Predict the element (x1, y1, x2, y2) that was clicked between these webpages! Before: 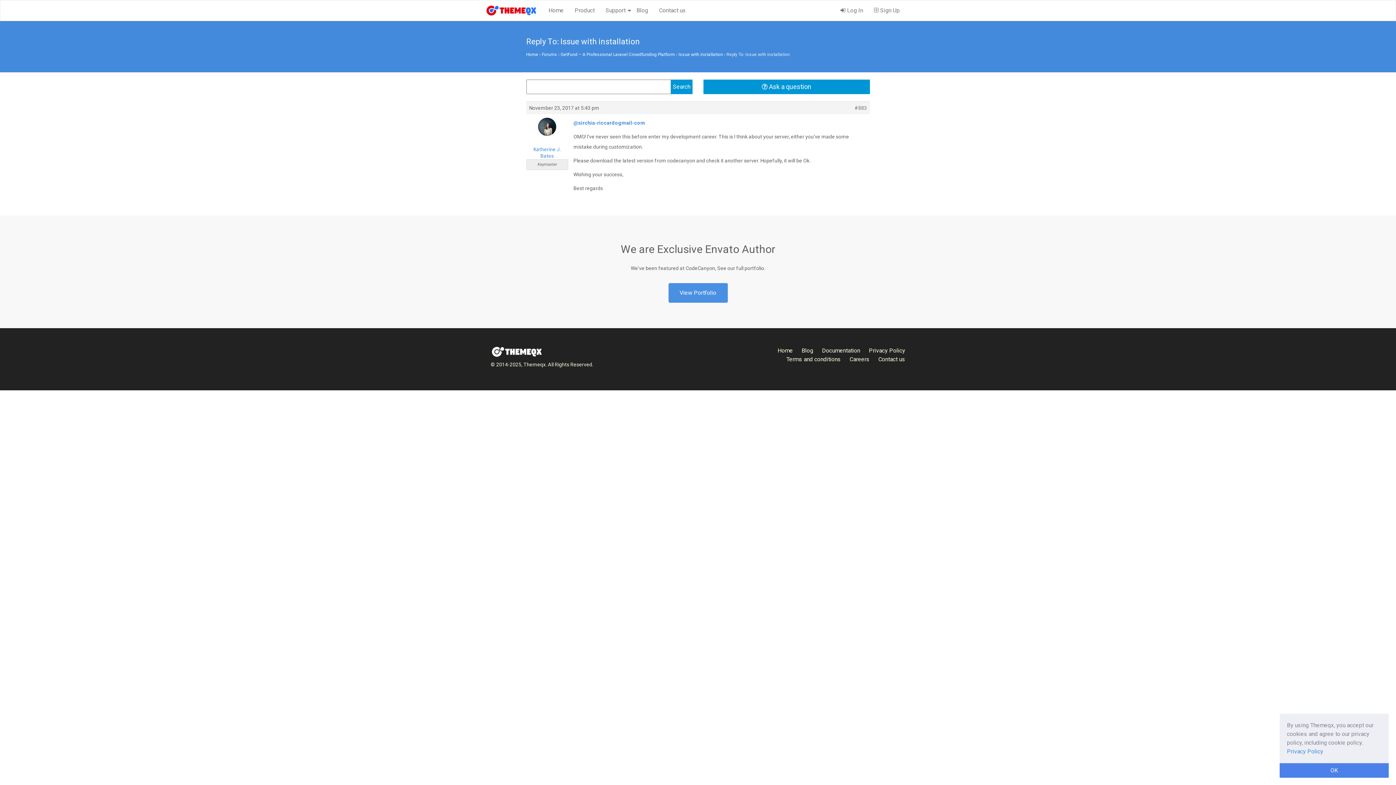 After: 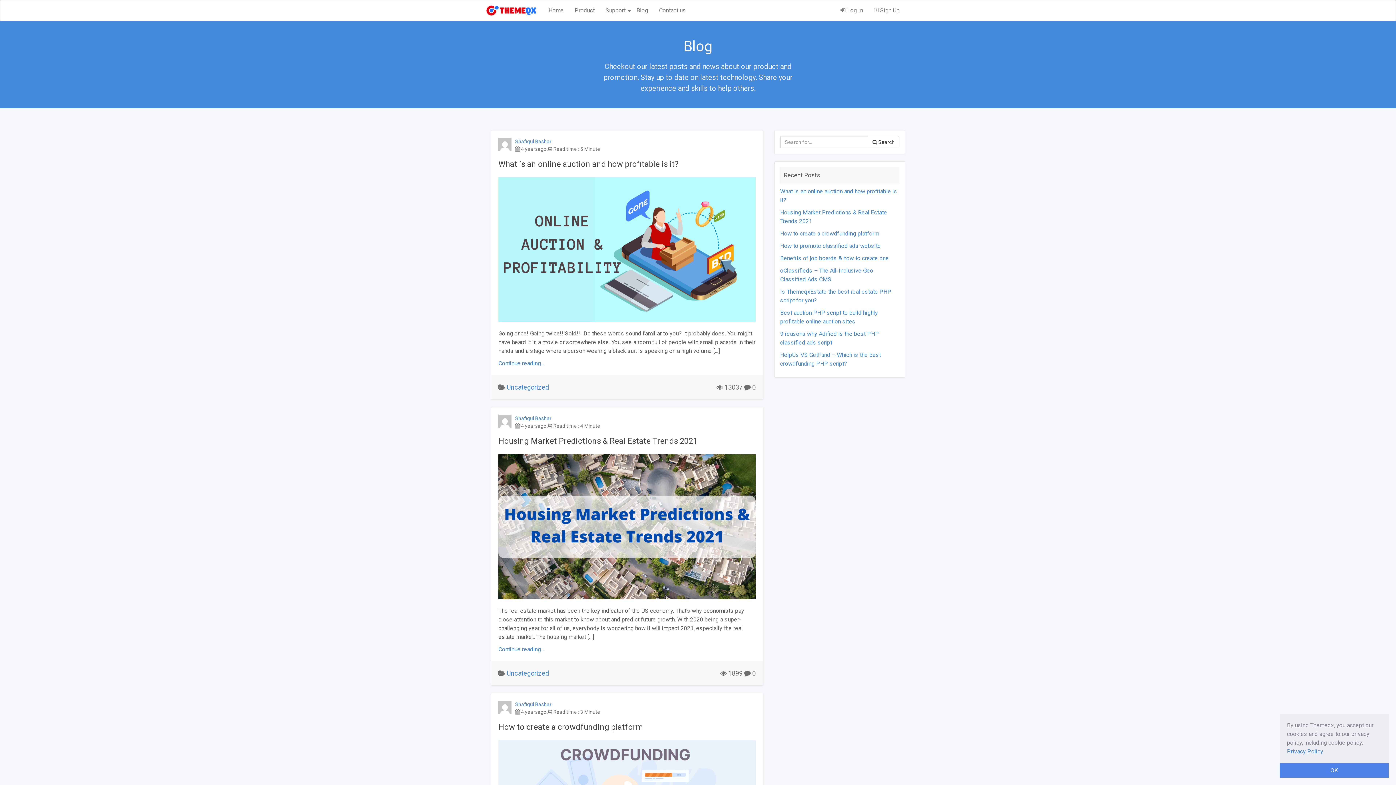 Action: bbox: (631, 4, 653, 17) label: Blog